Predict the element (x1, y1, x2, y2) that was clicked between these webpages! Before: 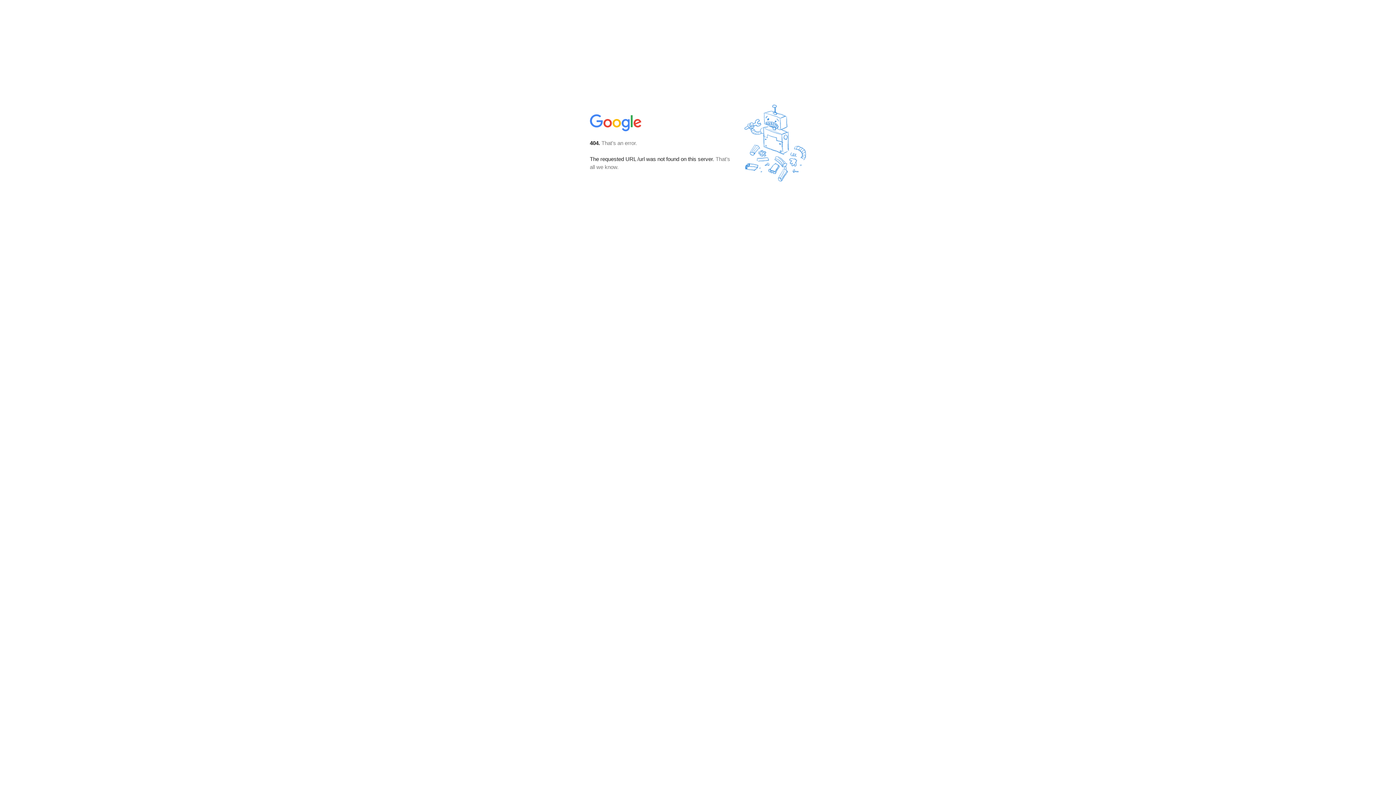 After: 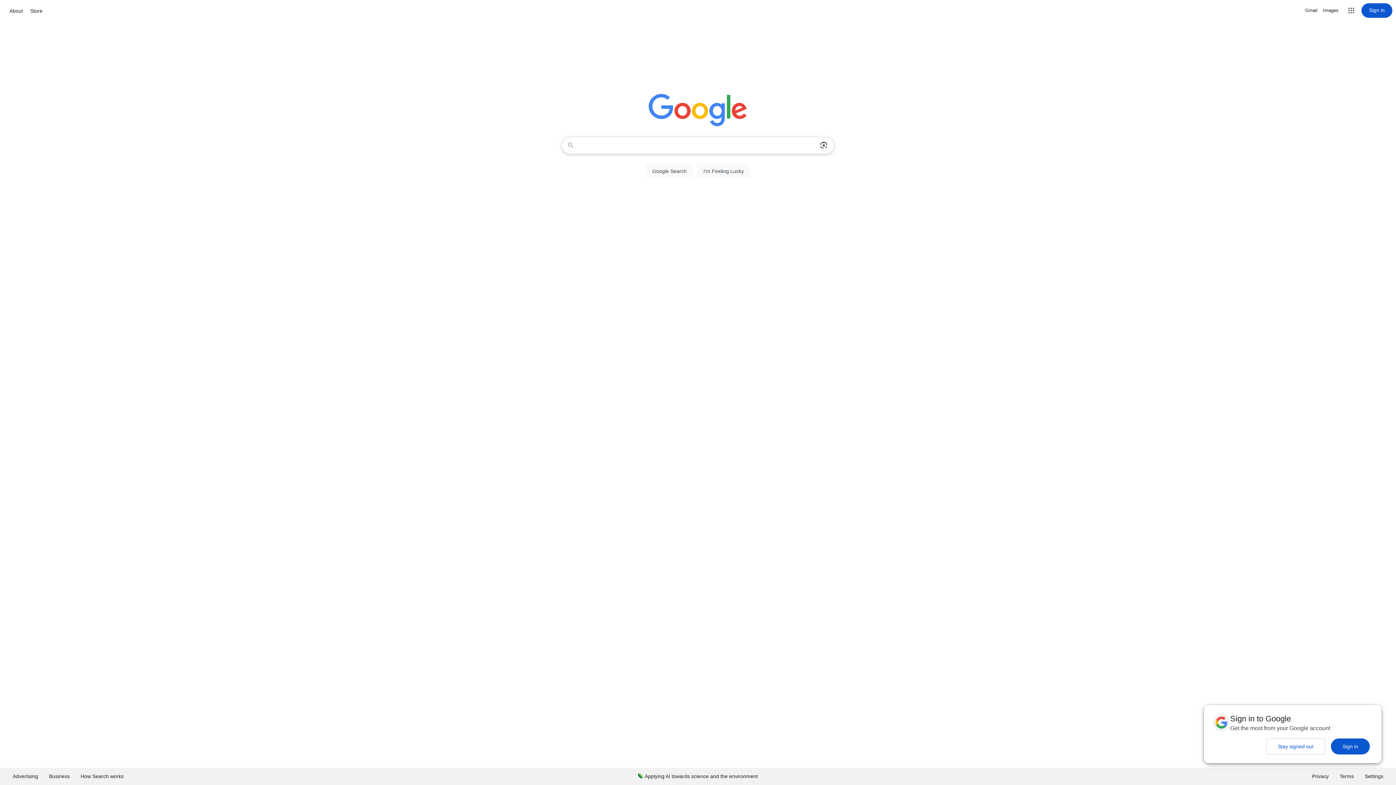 Action: bbox: (590, 127, 642, 134)